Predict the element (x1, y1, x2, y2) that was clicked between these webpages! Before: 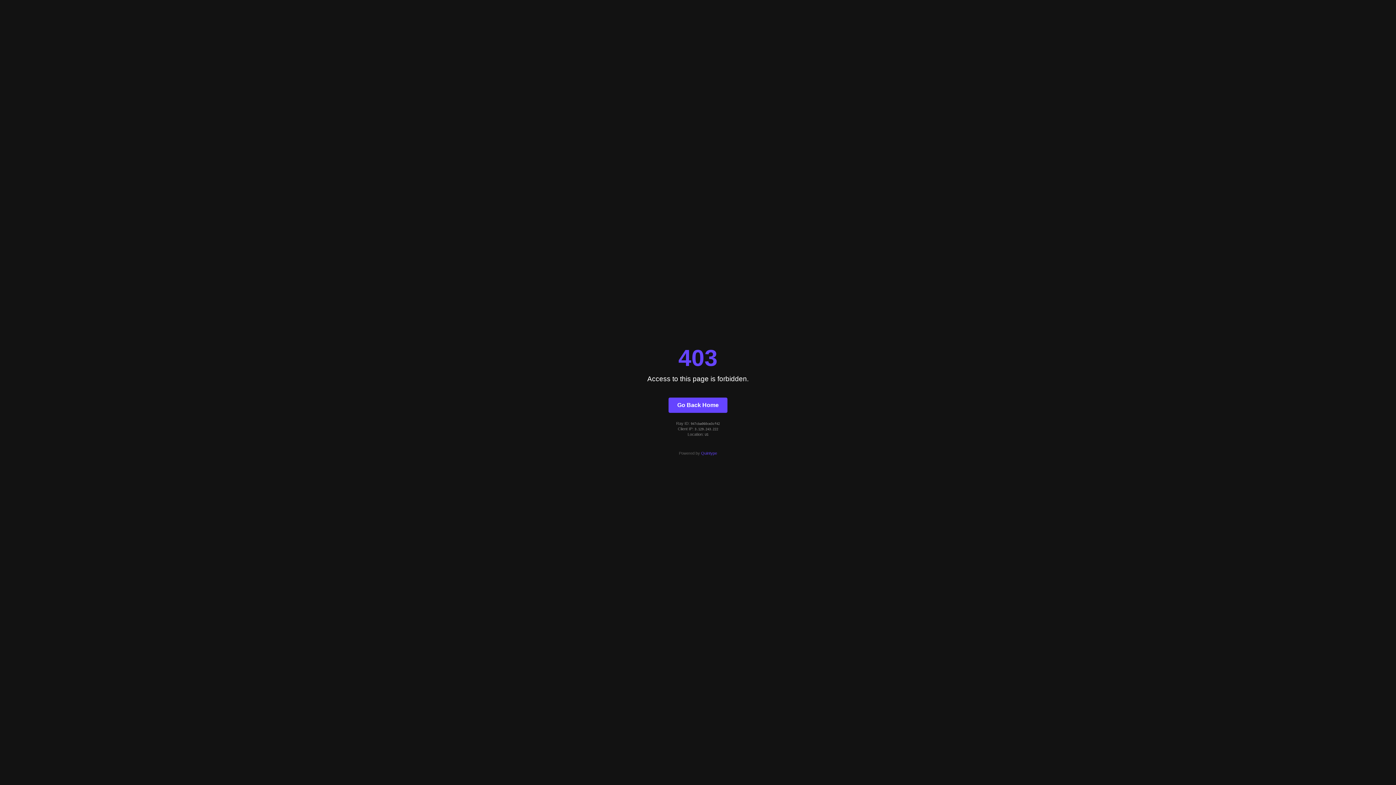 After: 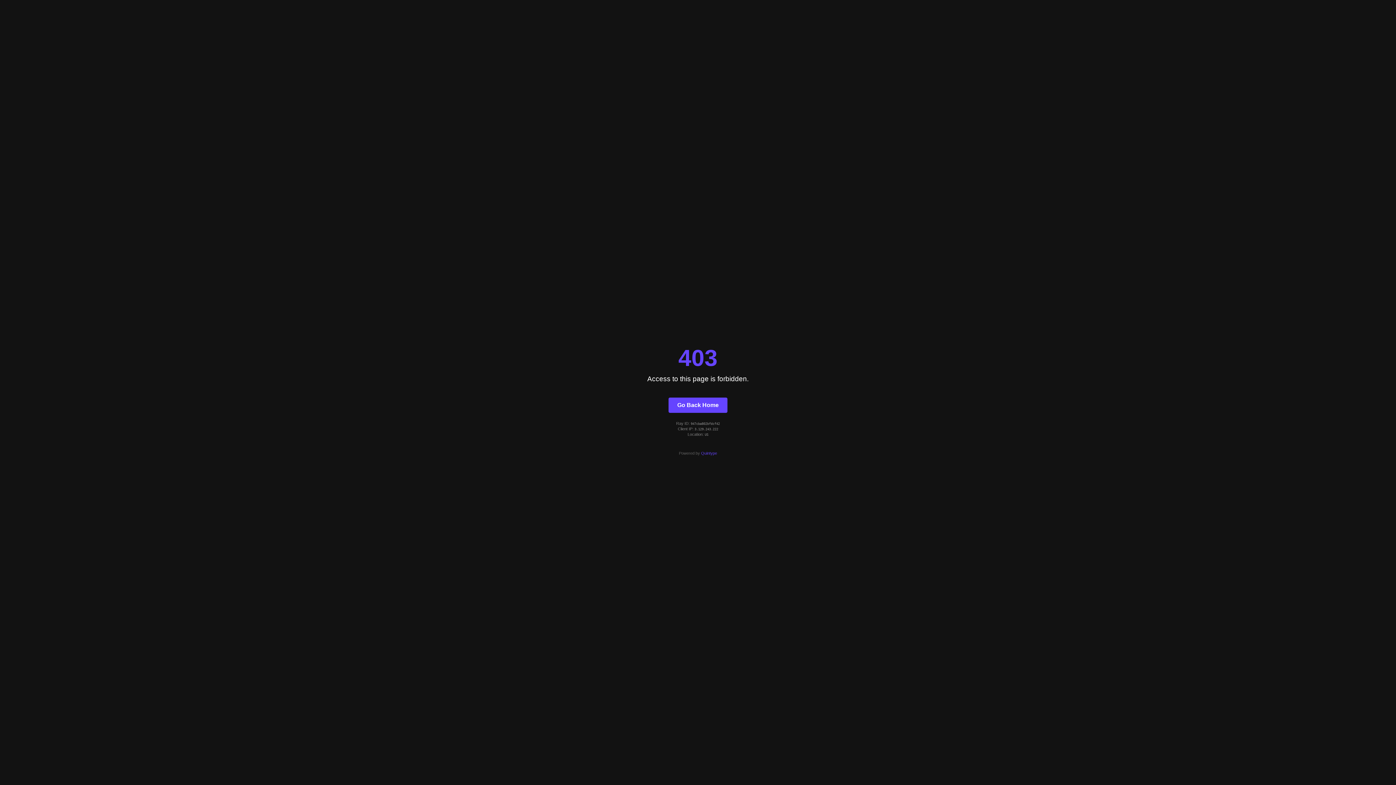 Action: bbox: (668, 397, 727, 412) label: Go Back Home